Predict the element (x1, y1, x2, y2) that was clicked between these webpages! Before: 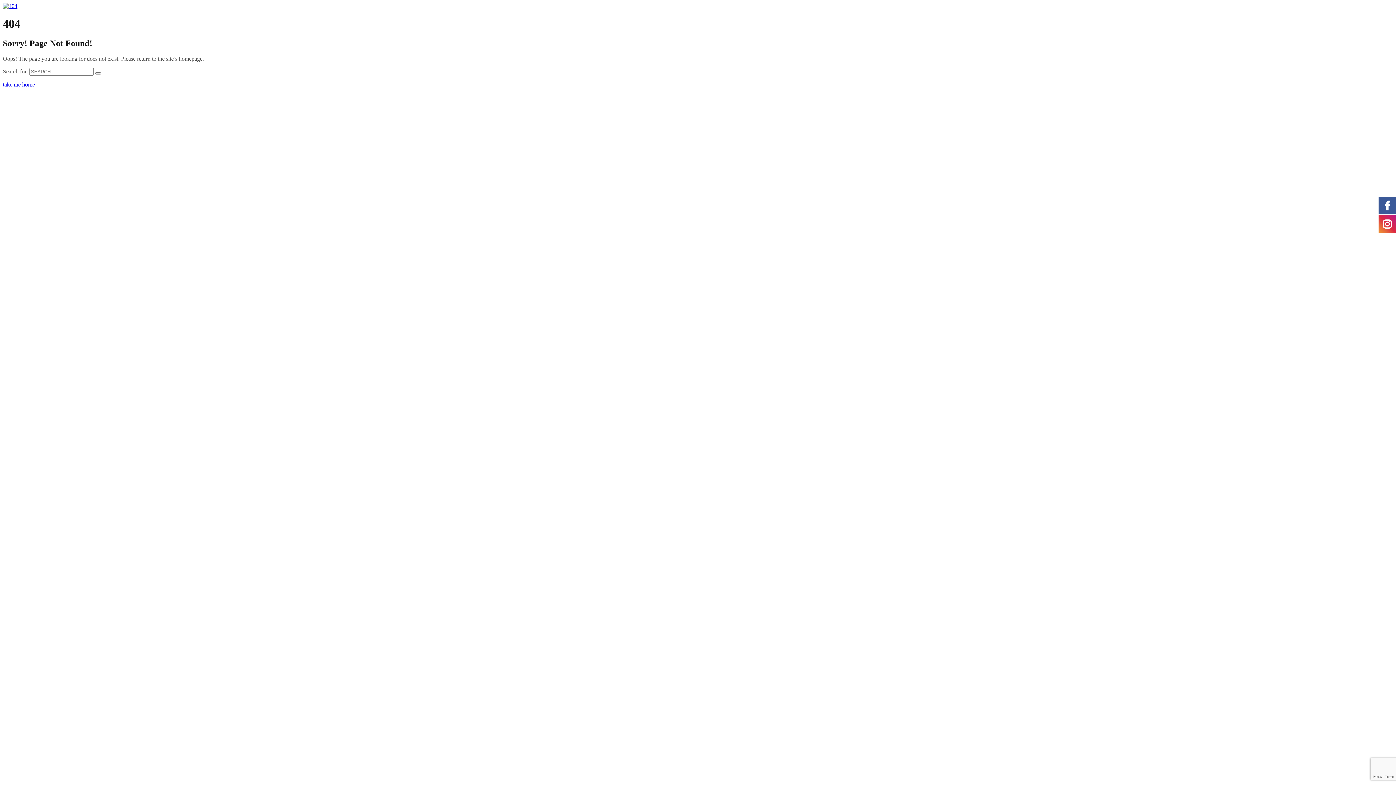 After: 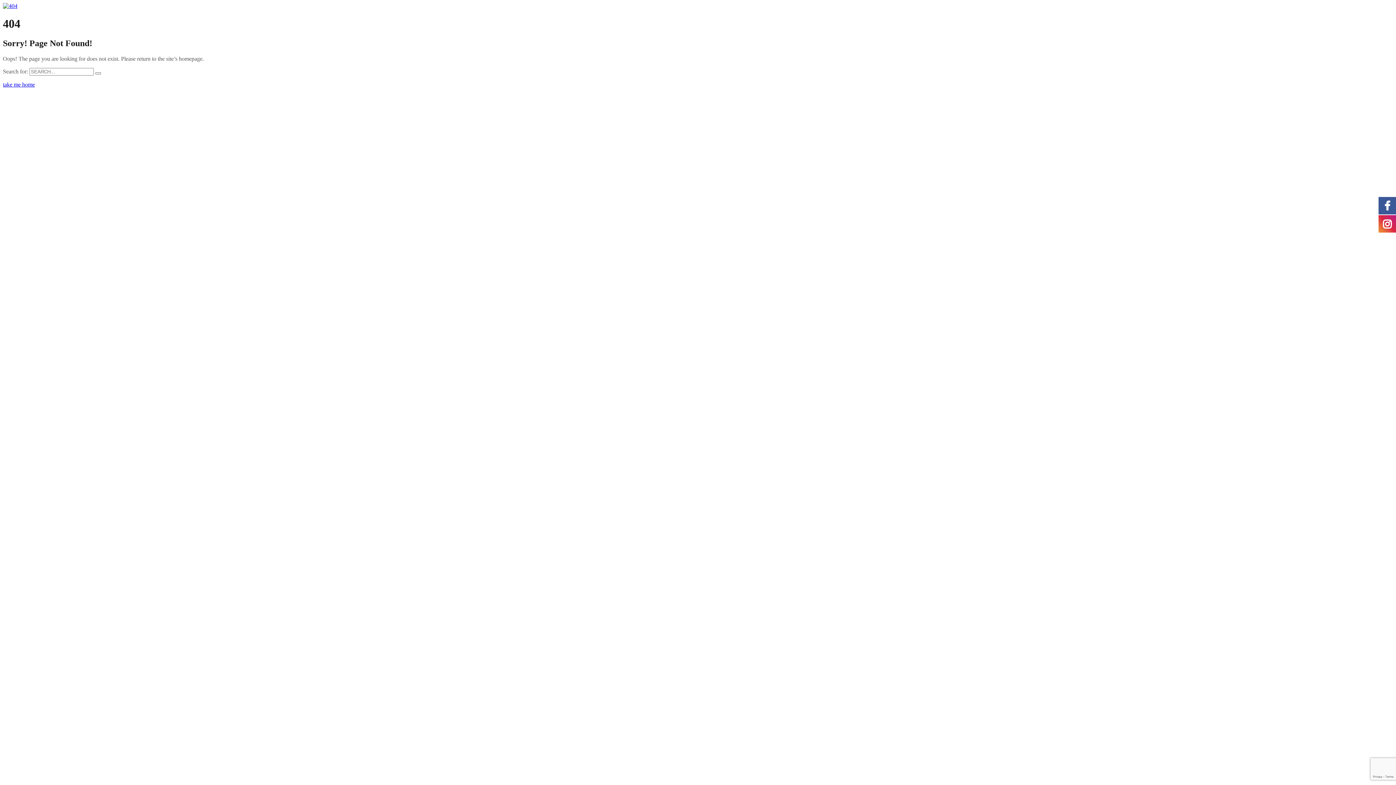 Action: bbox: (1378, 214, 1396, 232)